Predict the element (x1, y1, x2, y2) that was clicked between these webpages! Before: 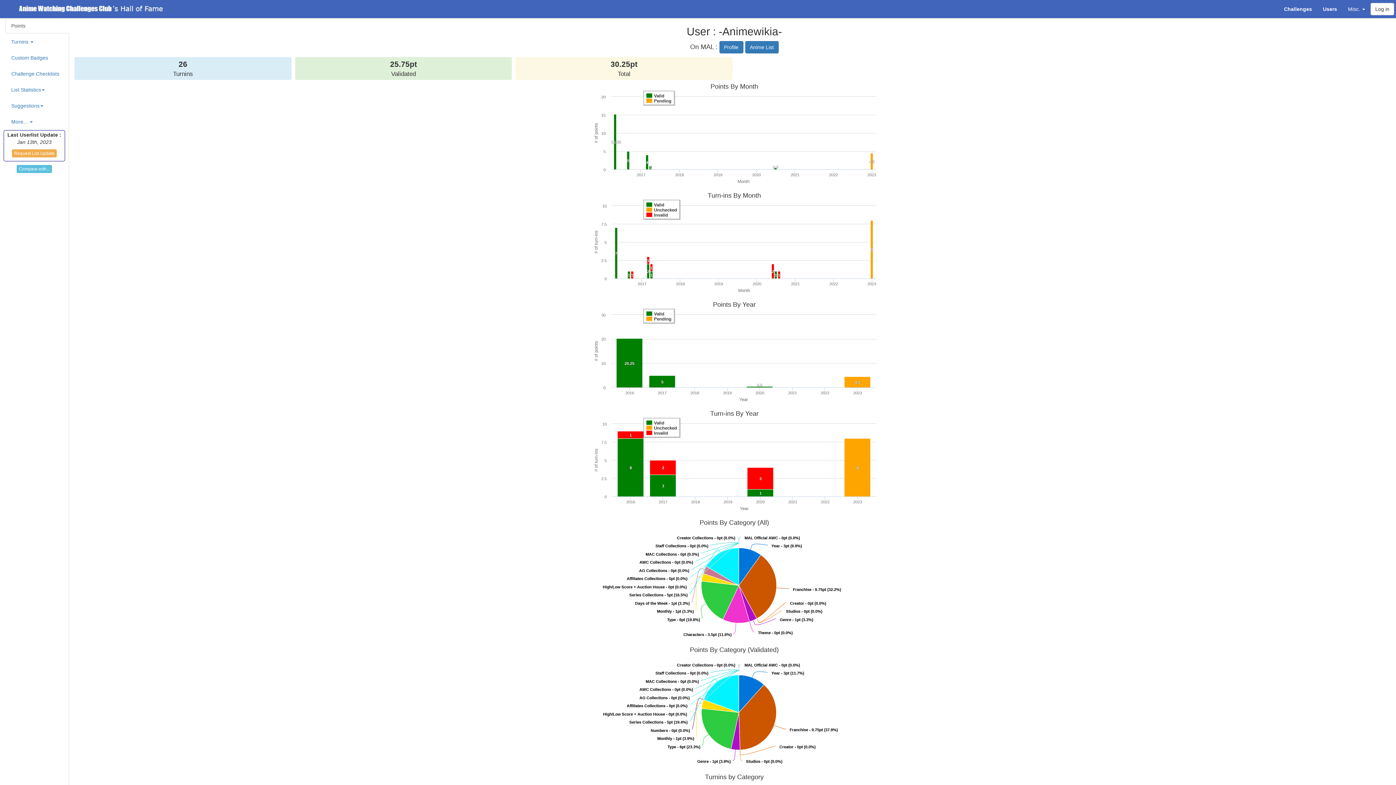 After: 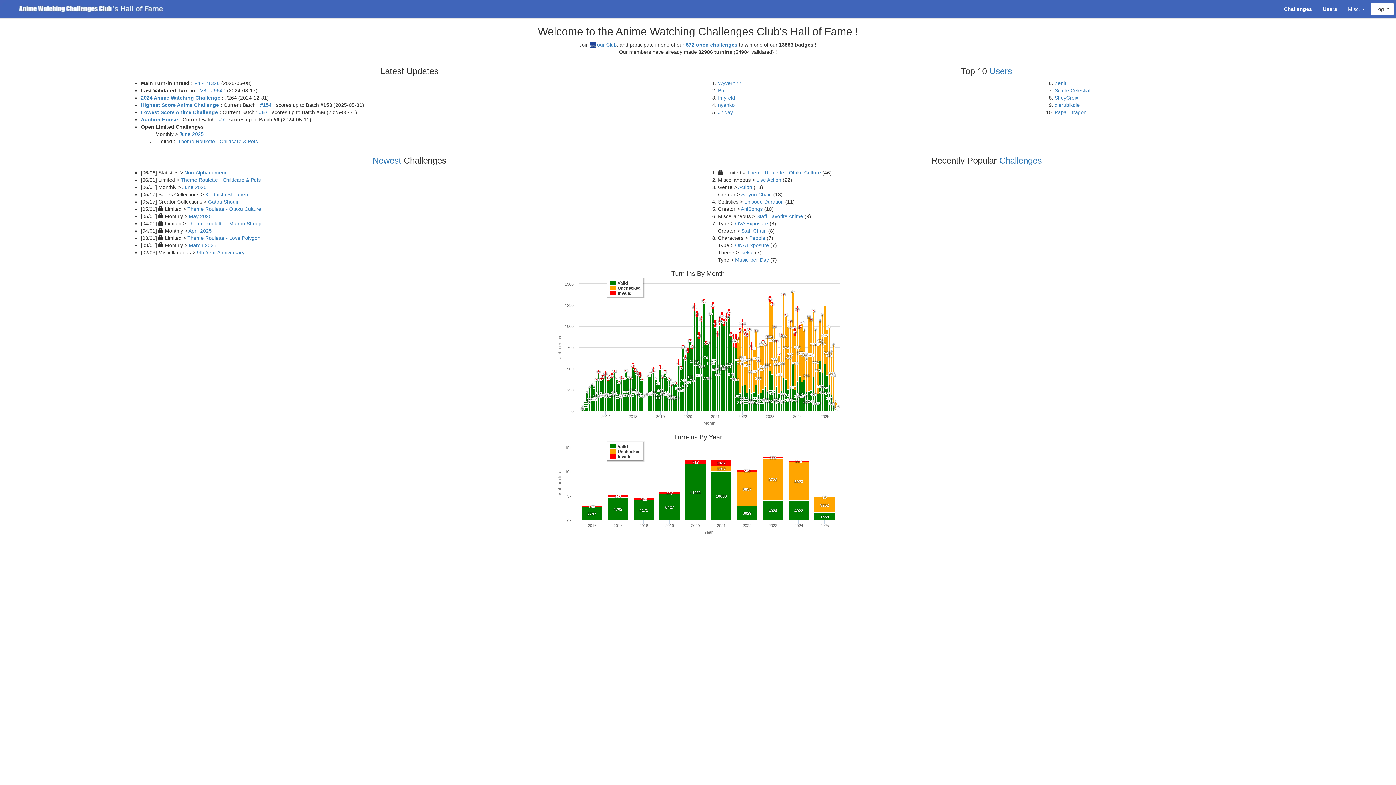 Action: bbox: (0, 0, 165, 18)